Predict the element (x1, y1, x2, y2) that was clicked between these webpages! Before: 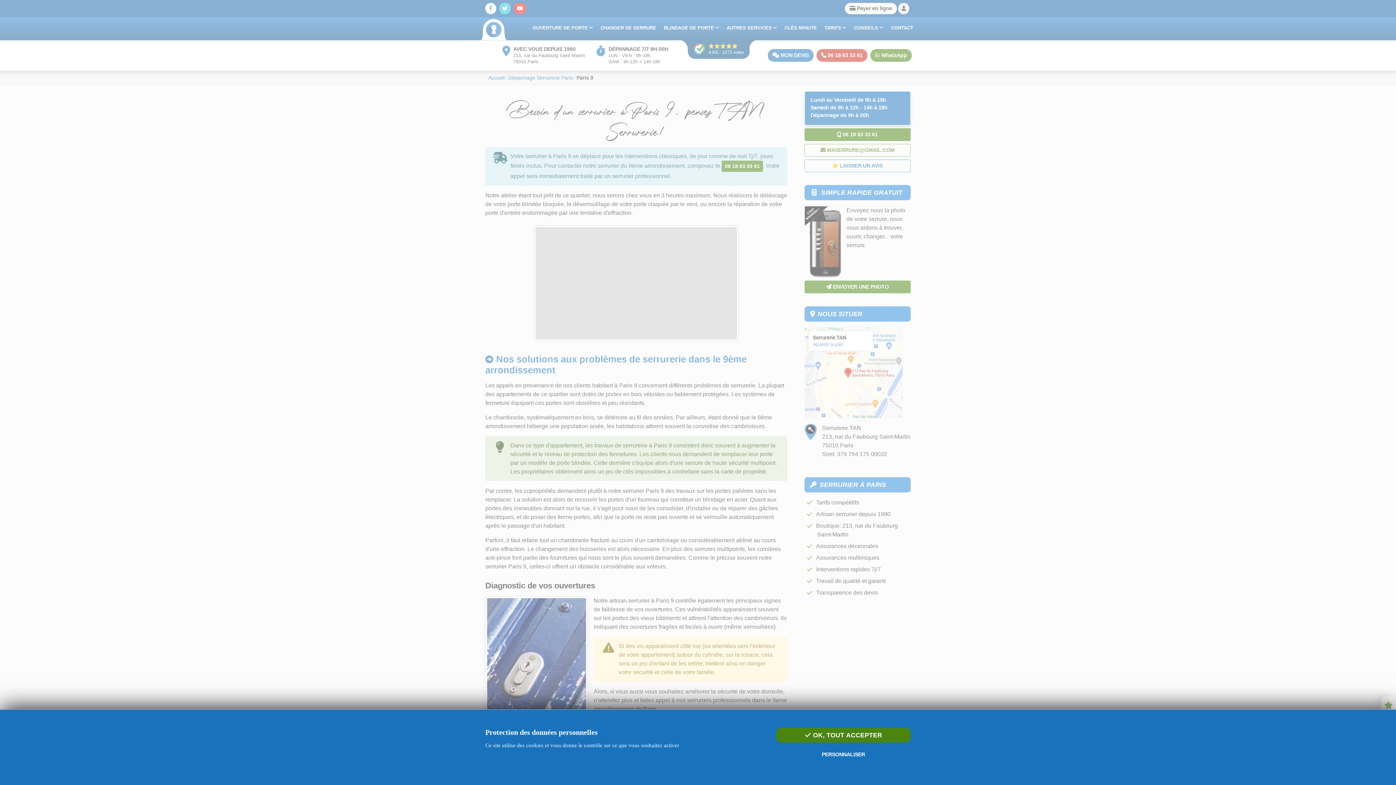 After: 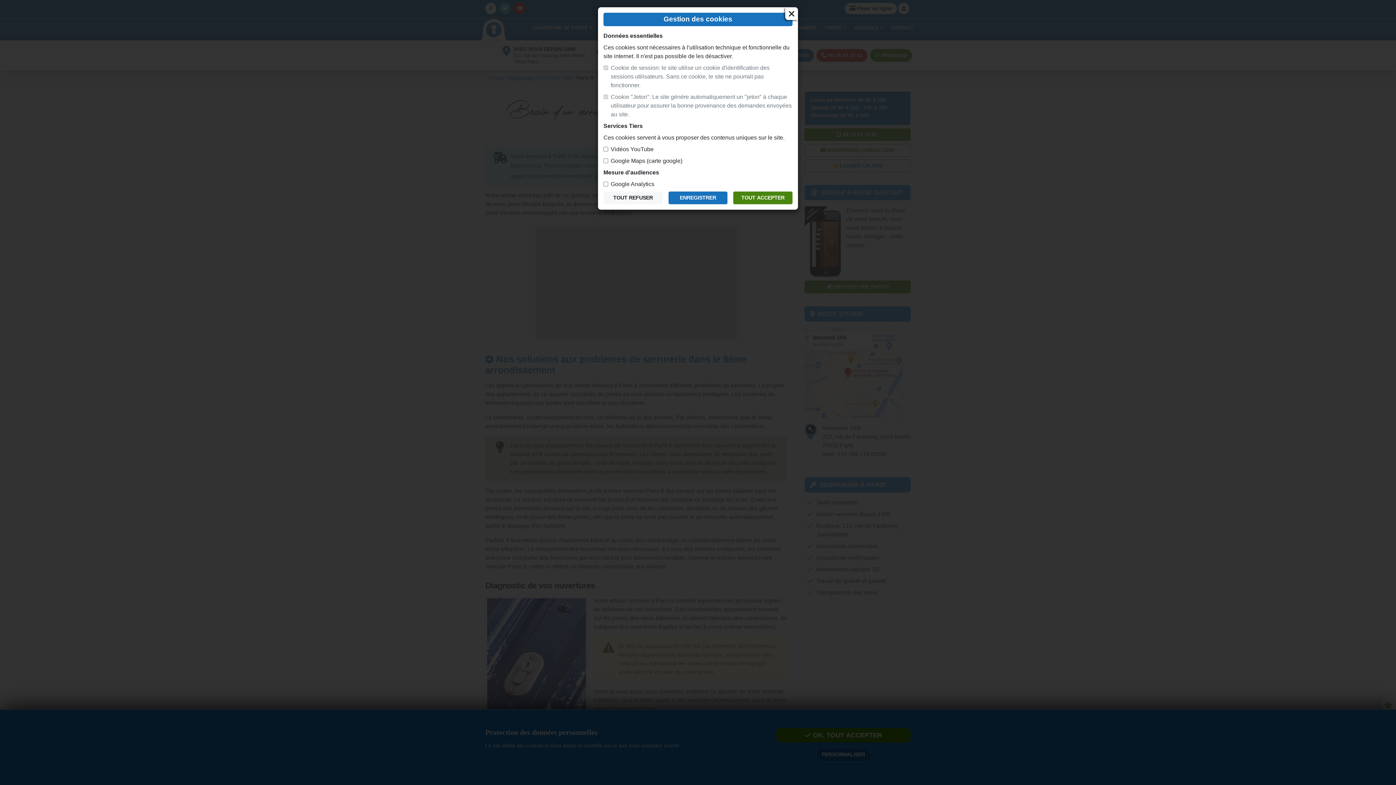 Action: bbox: (817, 748, 870, 761) label: PERSONNALISER